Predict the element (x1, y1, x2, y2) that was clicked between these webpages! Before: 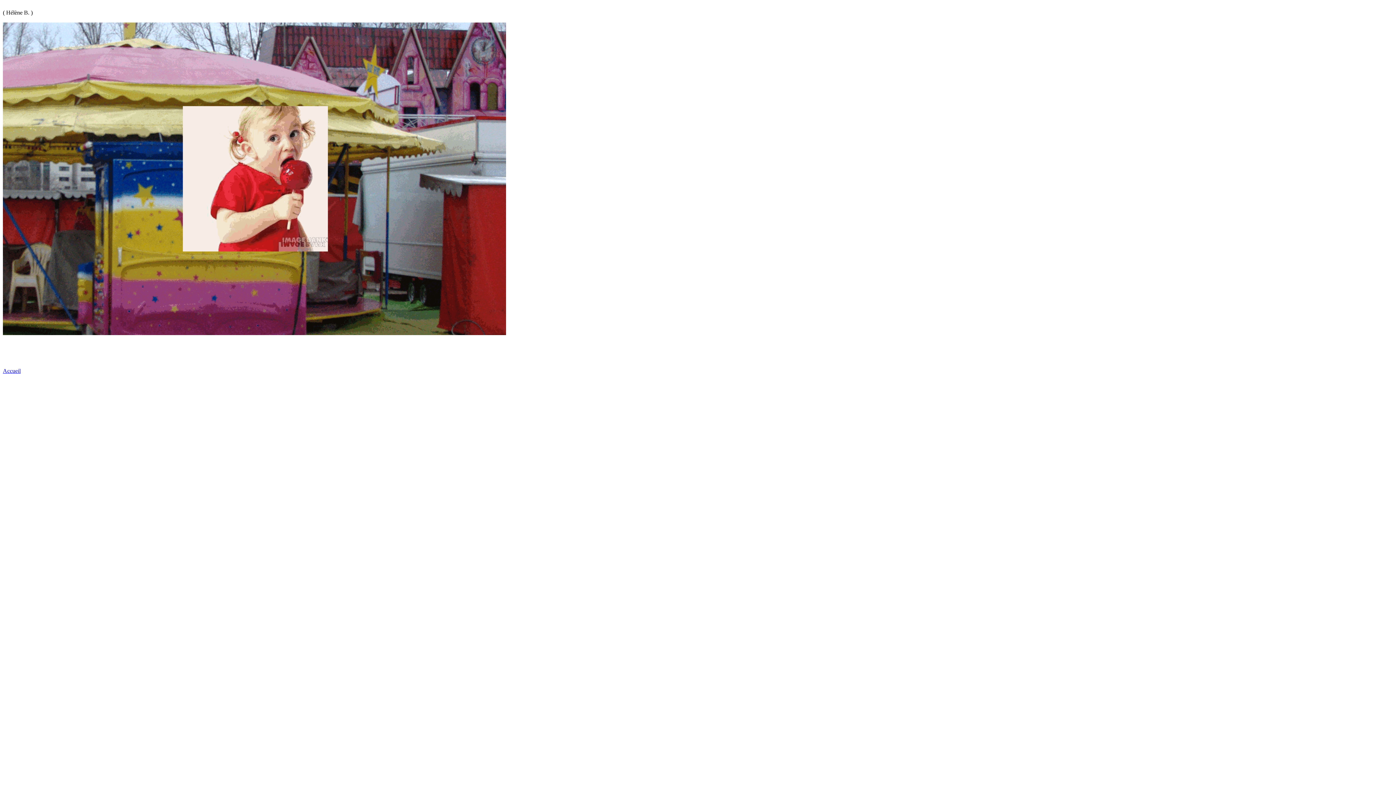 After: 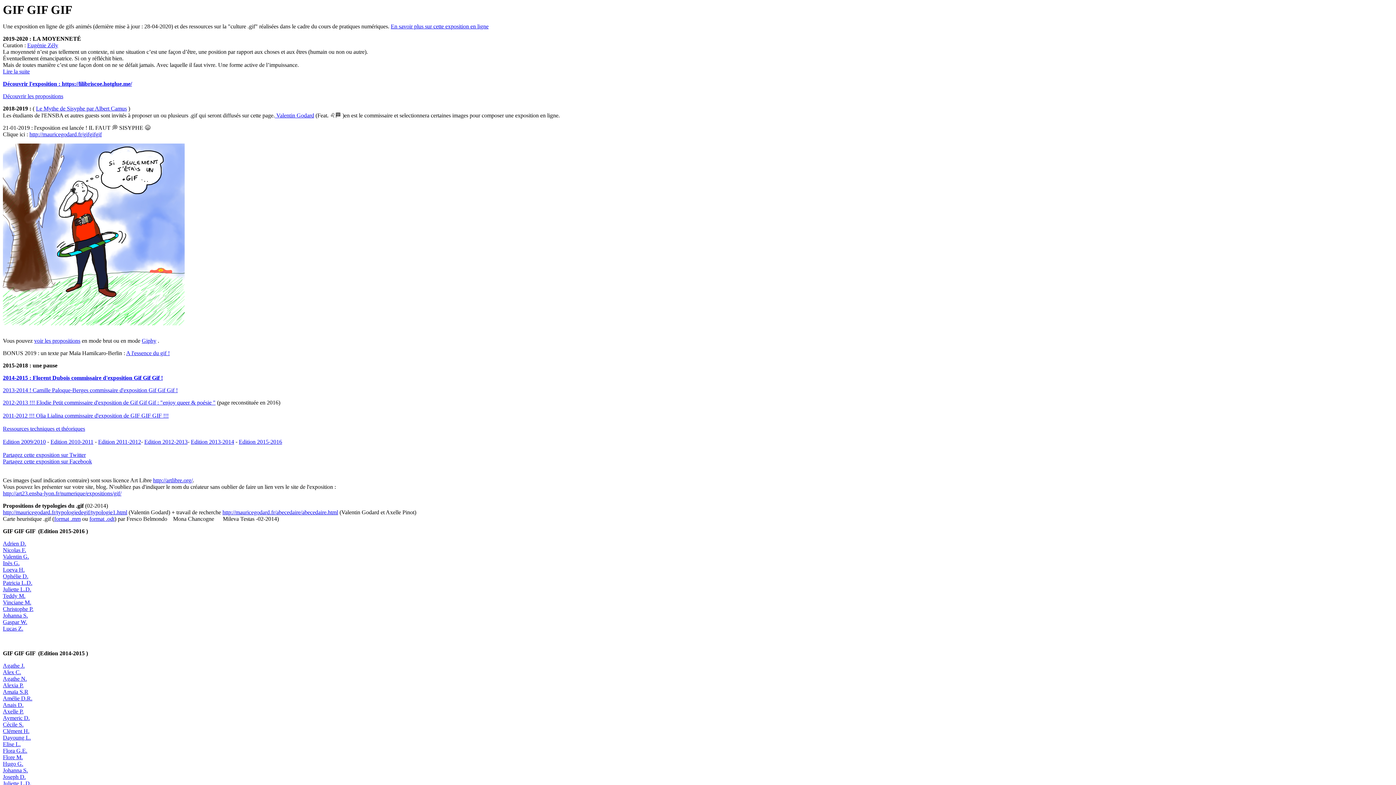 Action: label: Accueil bbox: (2, 368, 20, 374)